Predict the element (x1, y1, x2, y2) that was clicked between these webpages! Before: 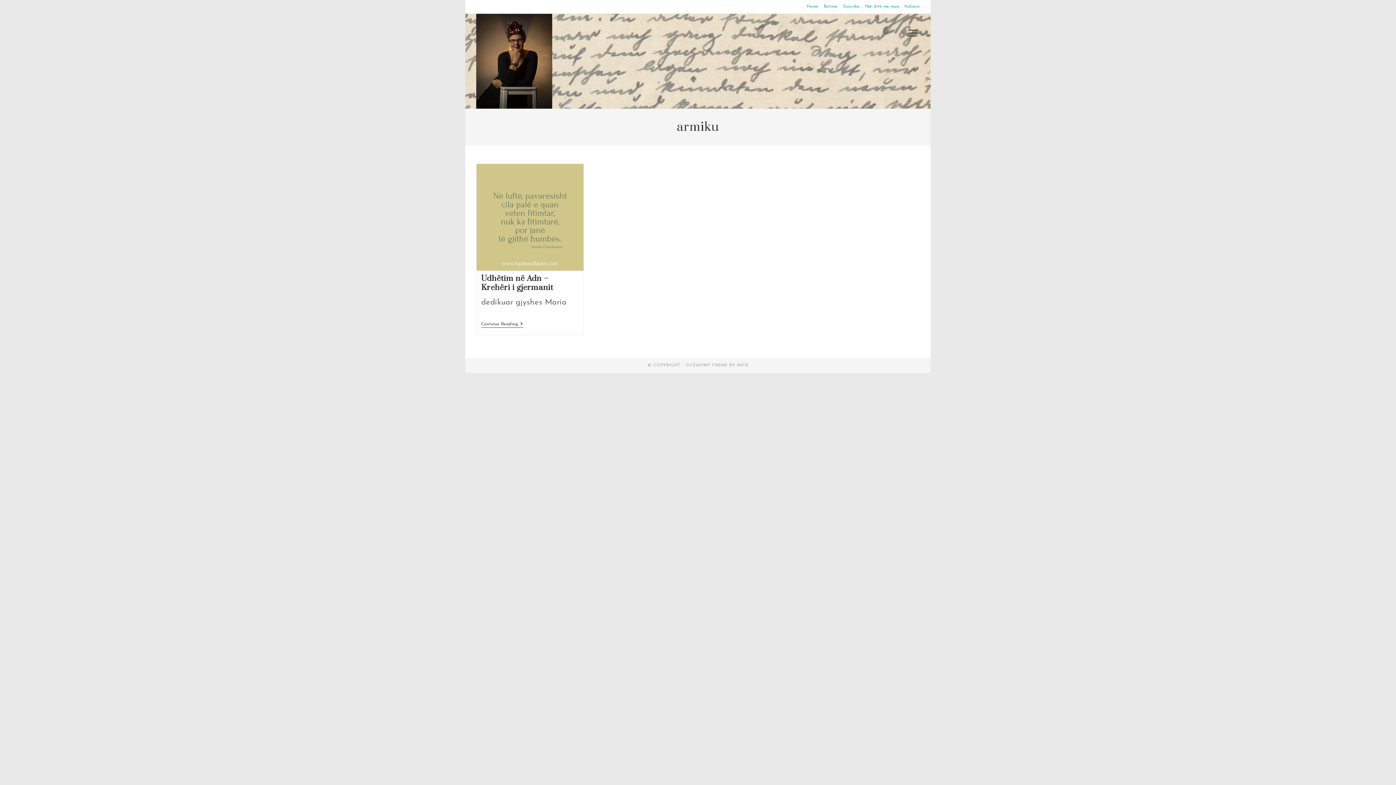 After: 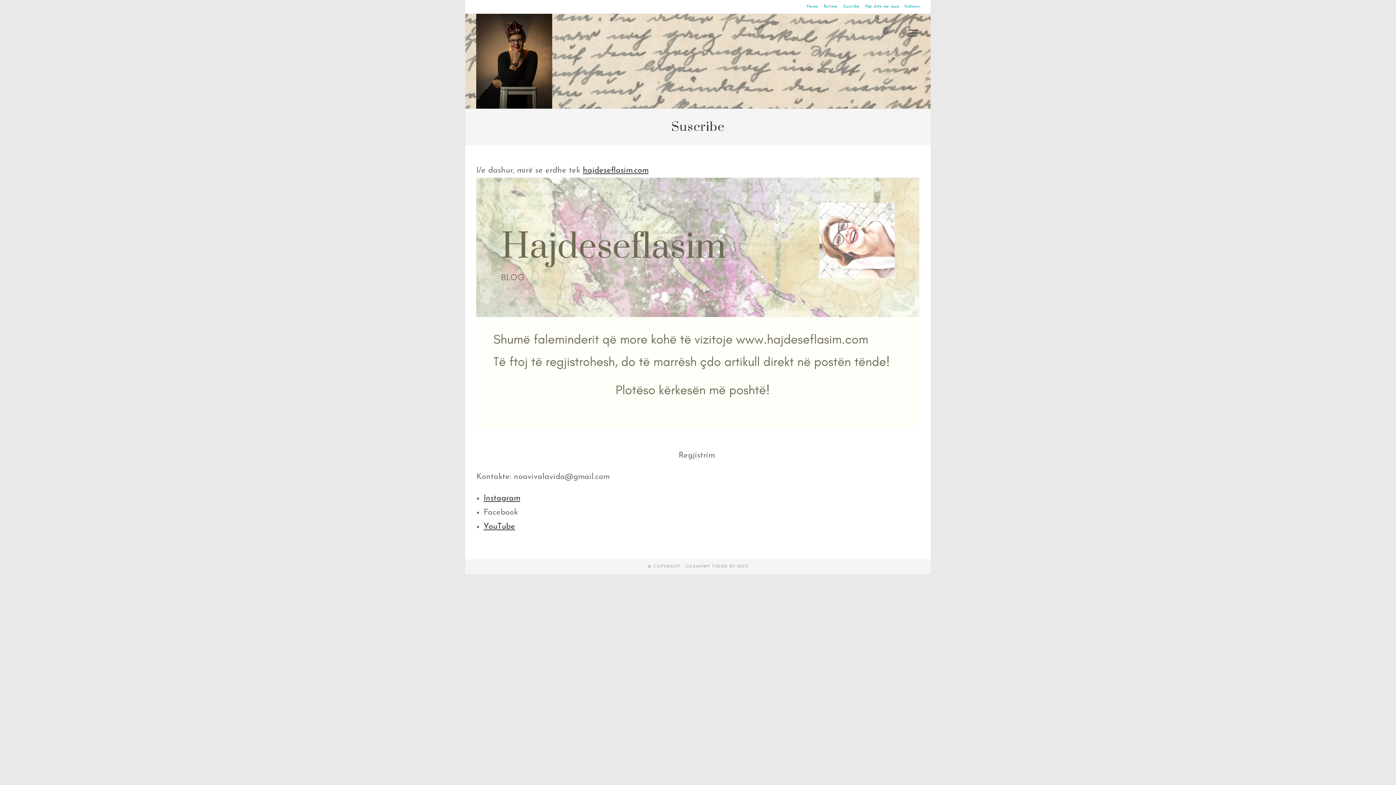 Action: label: Suscribe bbox: (843, 2, 860, 10)